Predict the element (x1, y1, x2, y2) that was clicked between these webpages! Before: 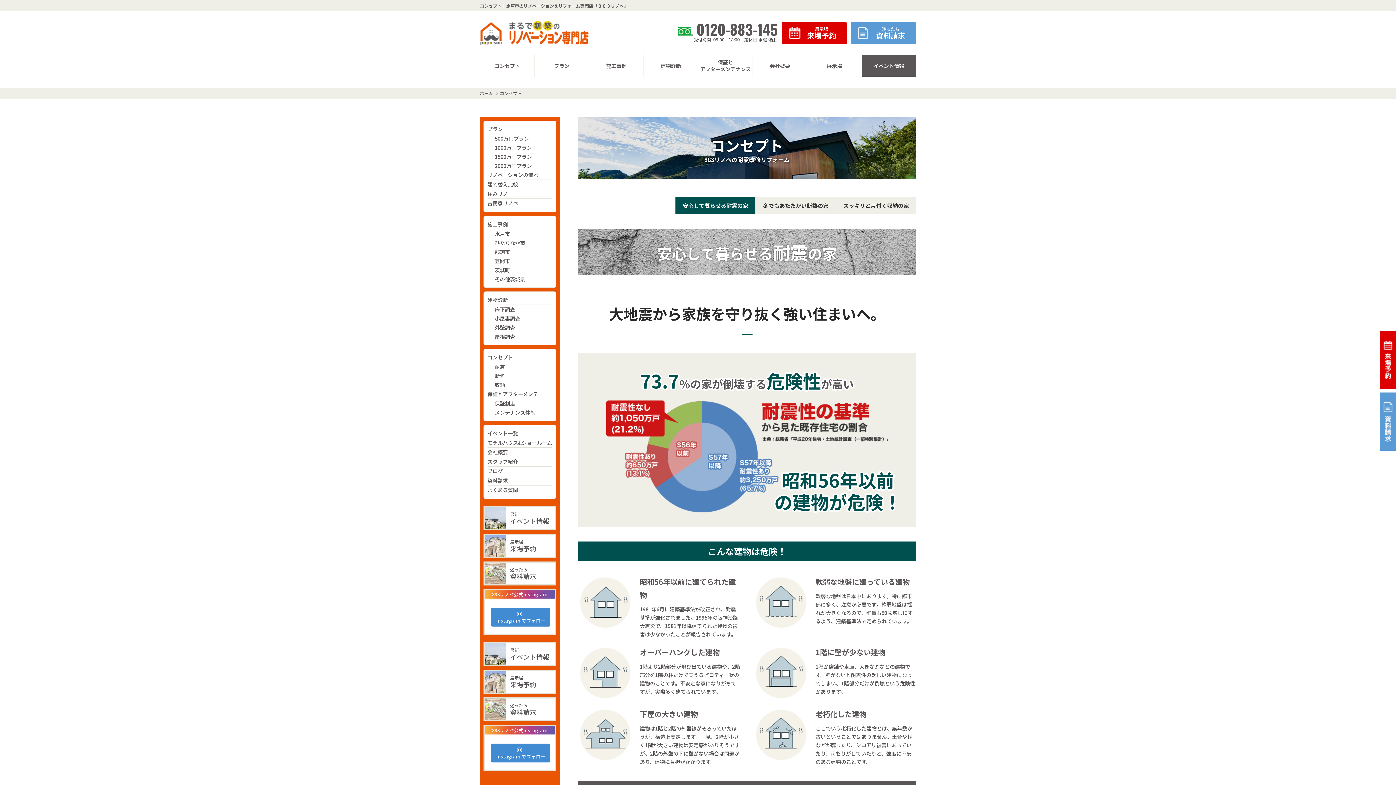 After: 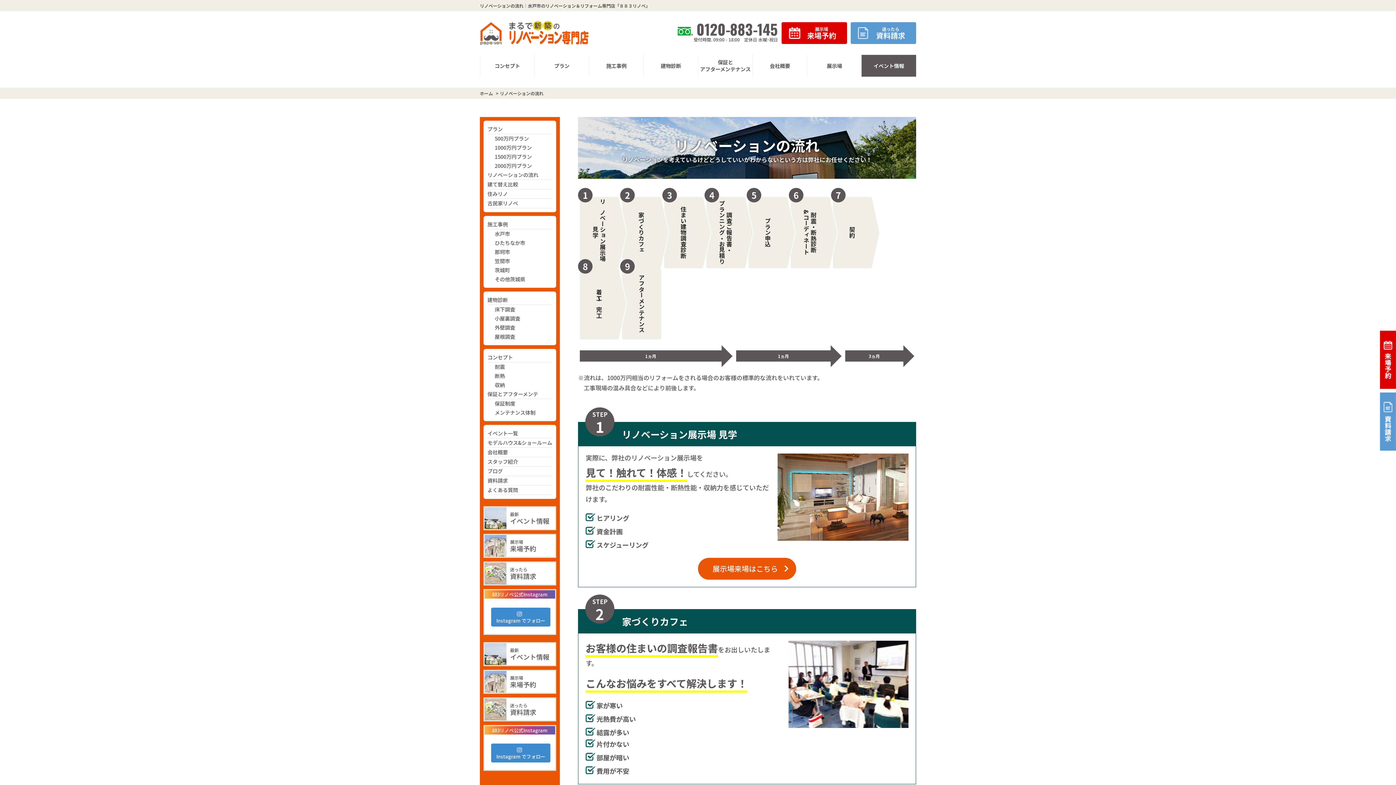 Action: bbox: (487, 171, 538, 178) label: リノベーションの流れ